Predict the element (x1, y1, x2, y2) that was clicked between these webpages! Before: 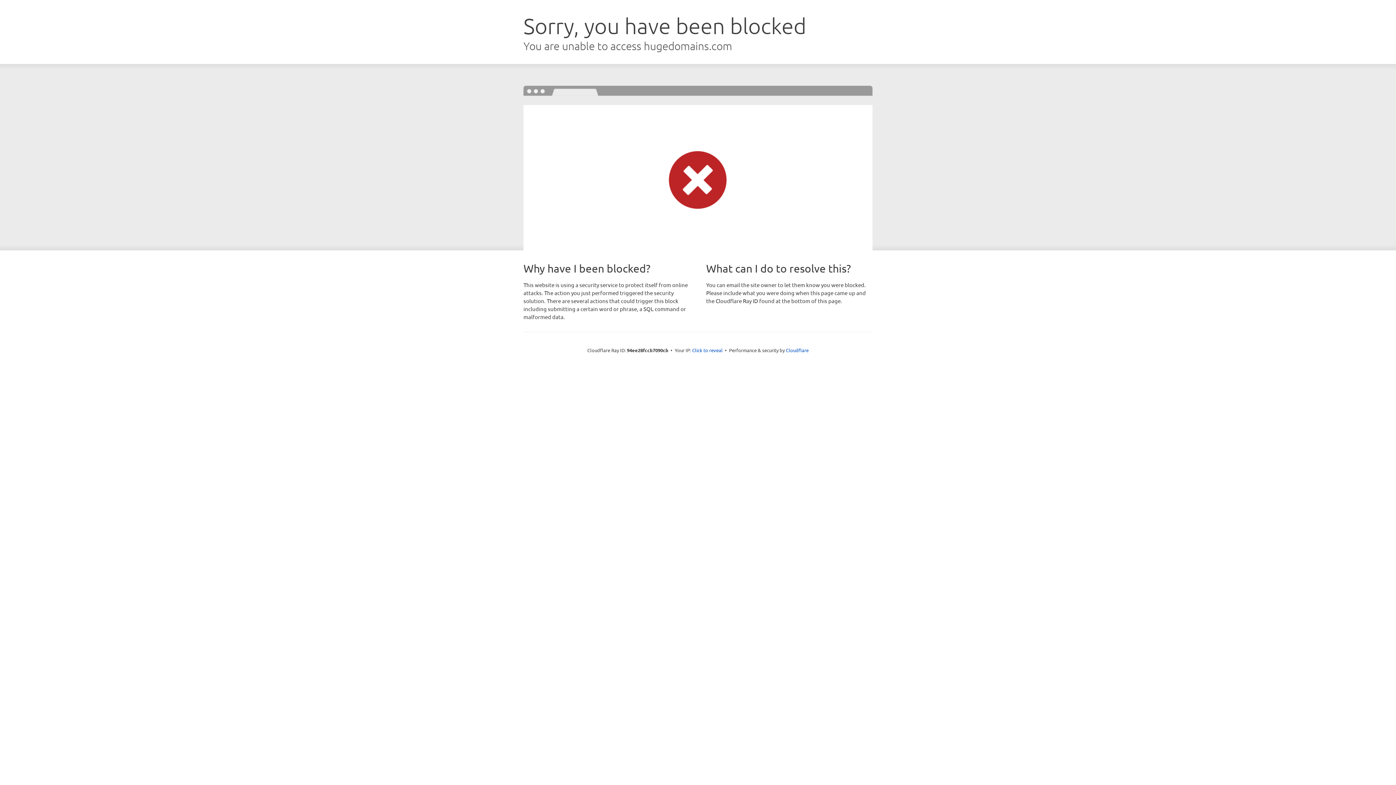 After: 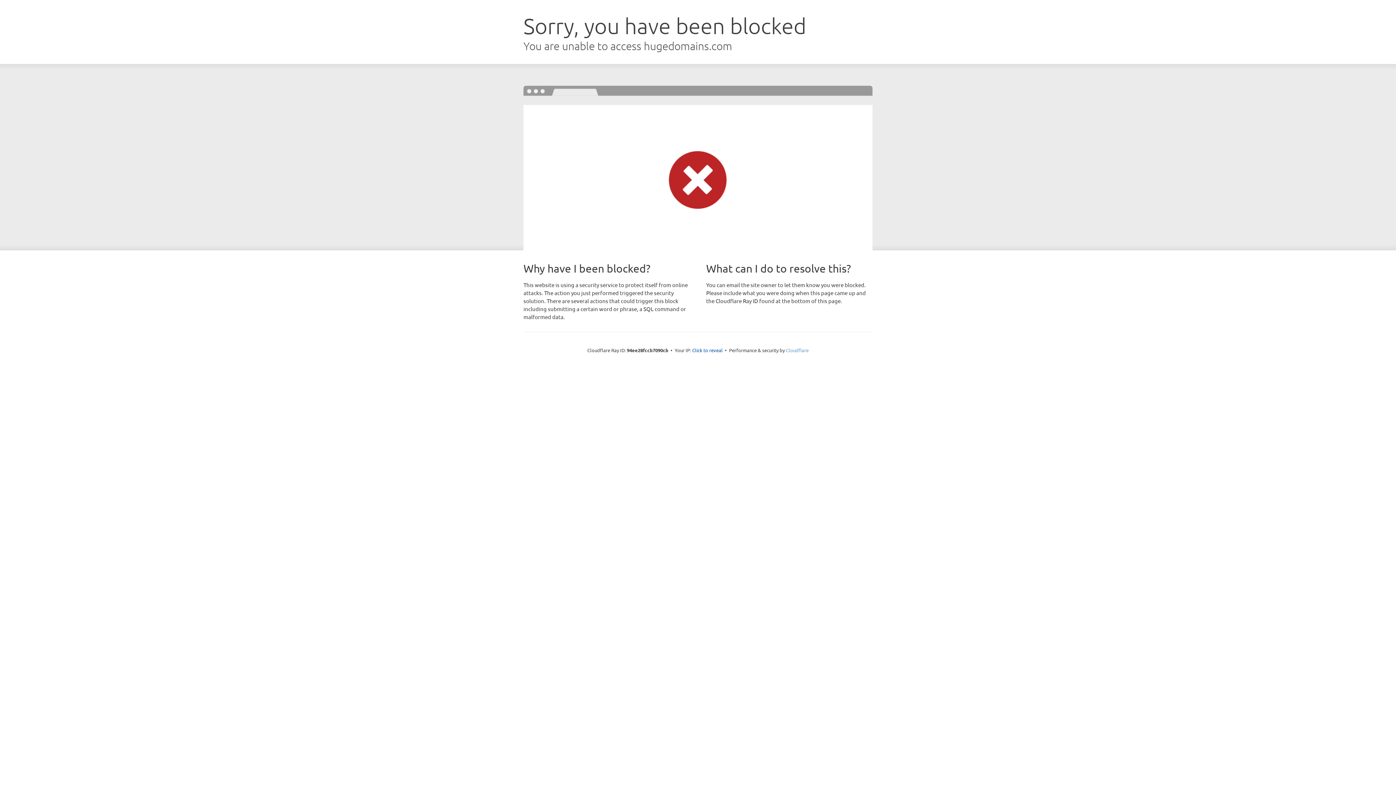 Action: bbox: (786, 347, 808, 353) label: Cloudflare